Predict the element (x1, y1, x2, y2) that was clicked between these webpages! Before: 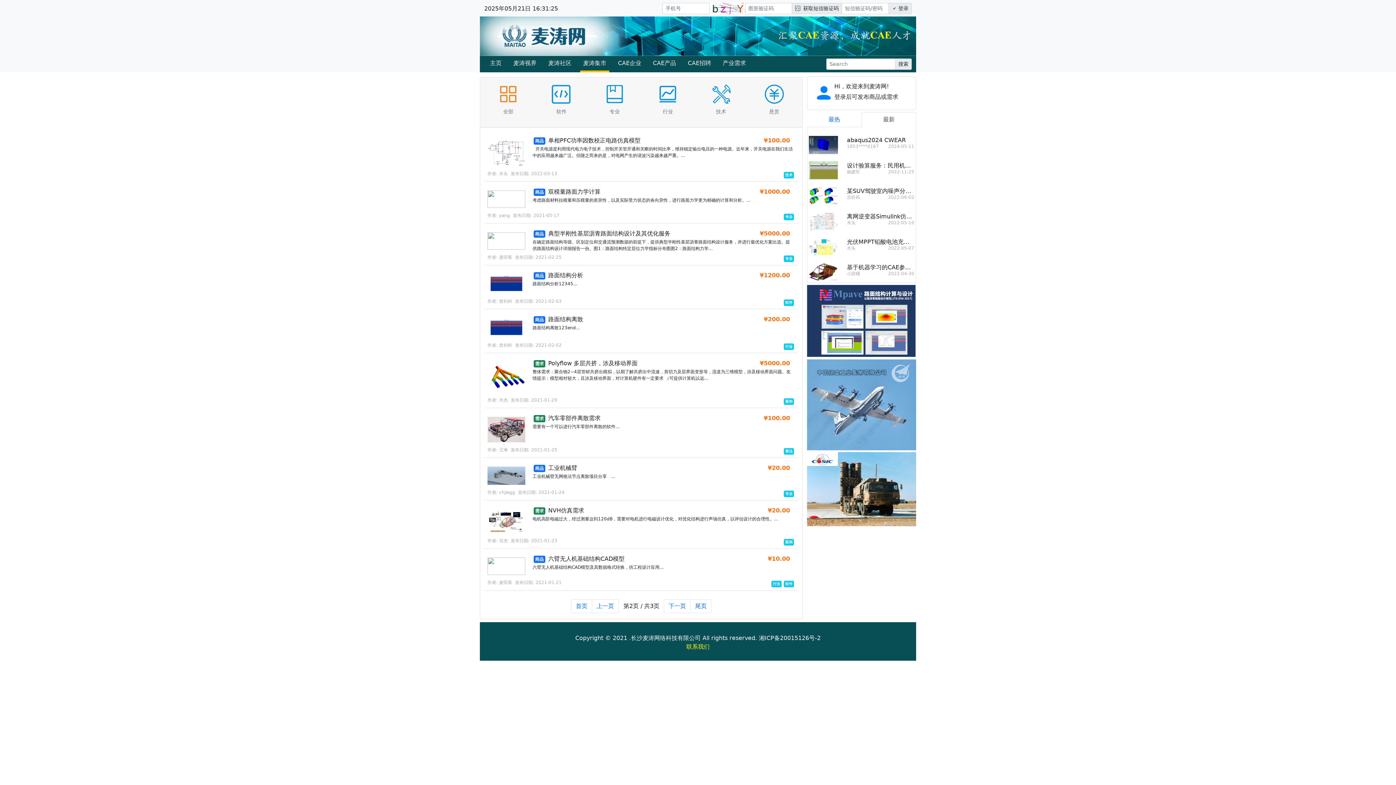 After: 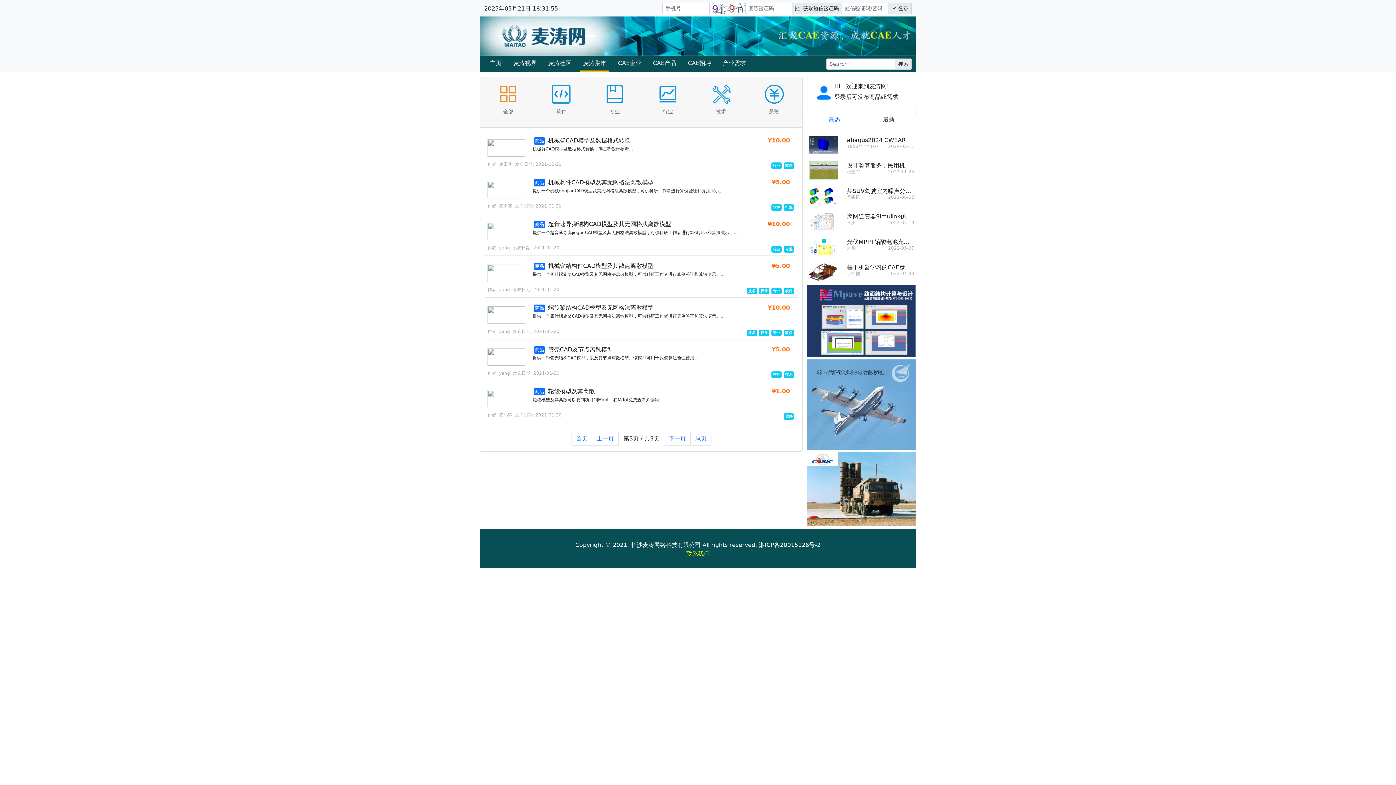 Action: bbox: (690, 599, 711, 613) label: 尾页